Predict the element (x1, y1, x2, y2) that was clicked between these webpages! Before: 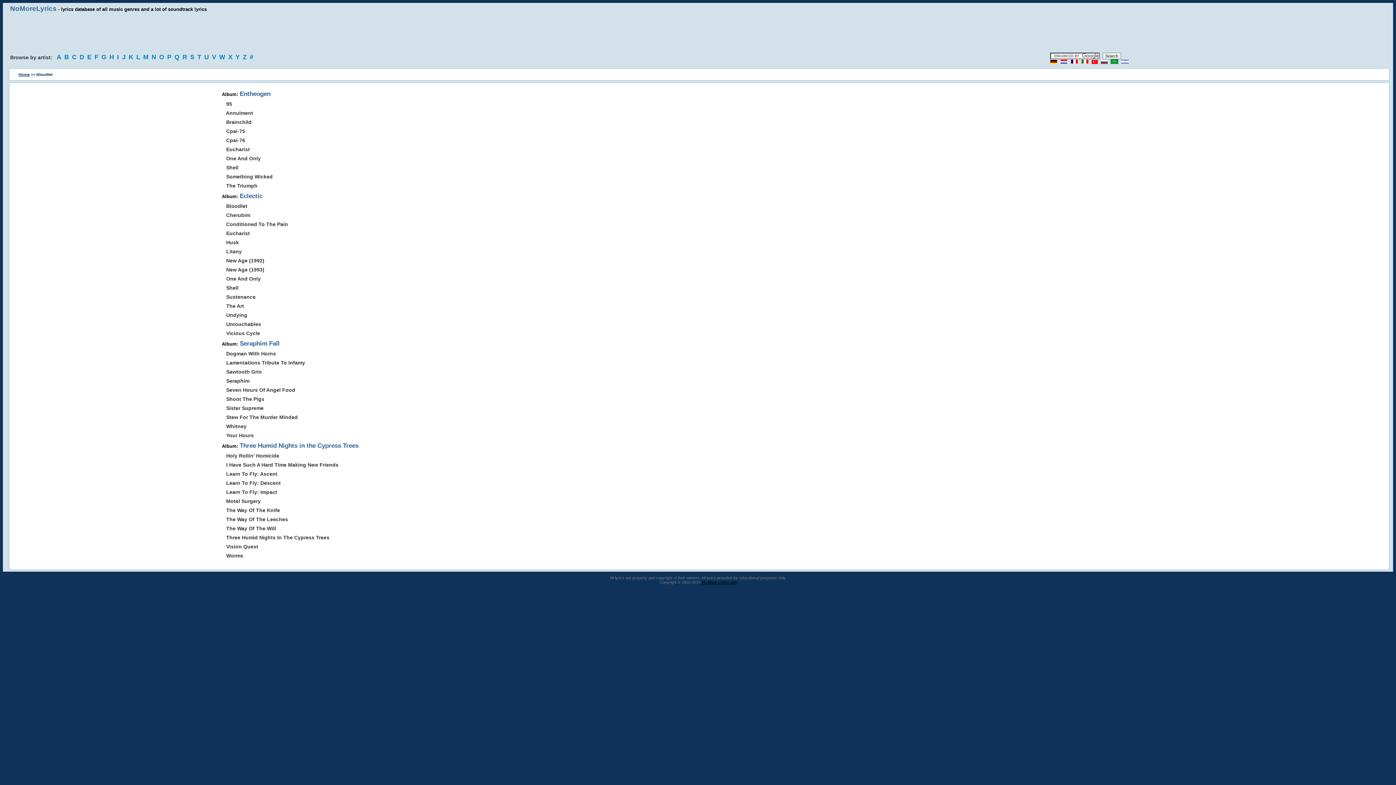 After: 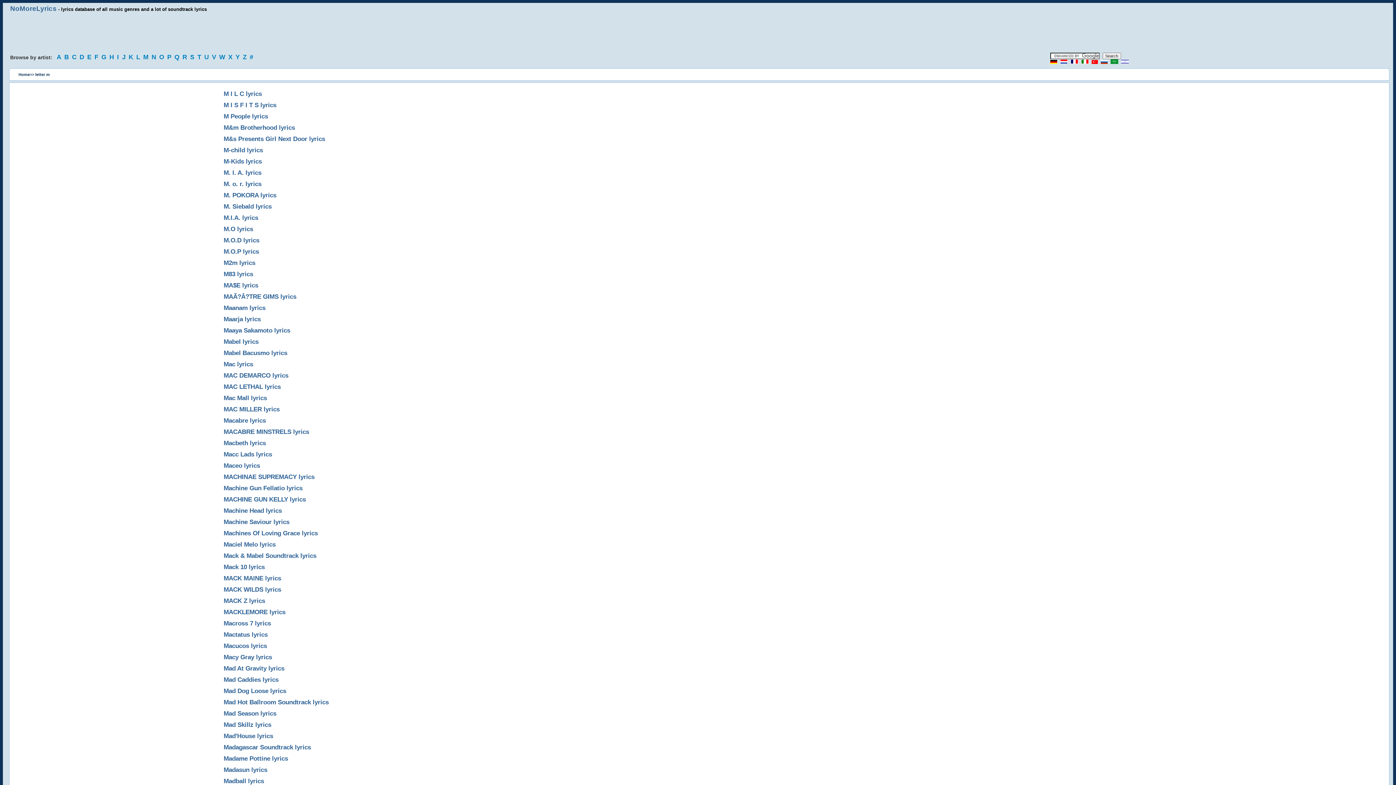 Action: label: M bbox: (143, 53, 150, 60)